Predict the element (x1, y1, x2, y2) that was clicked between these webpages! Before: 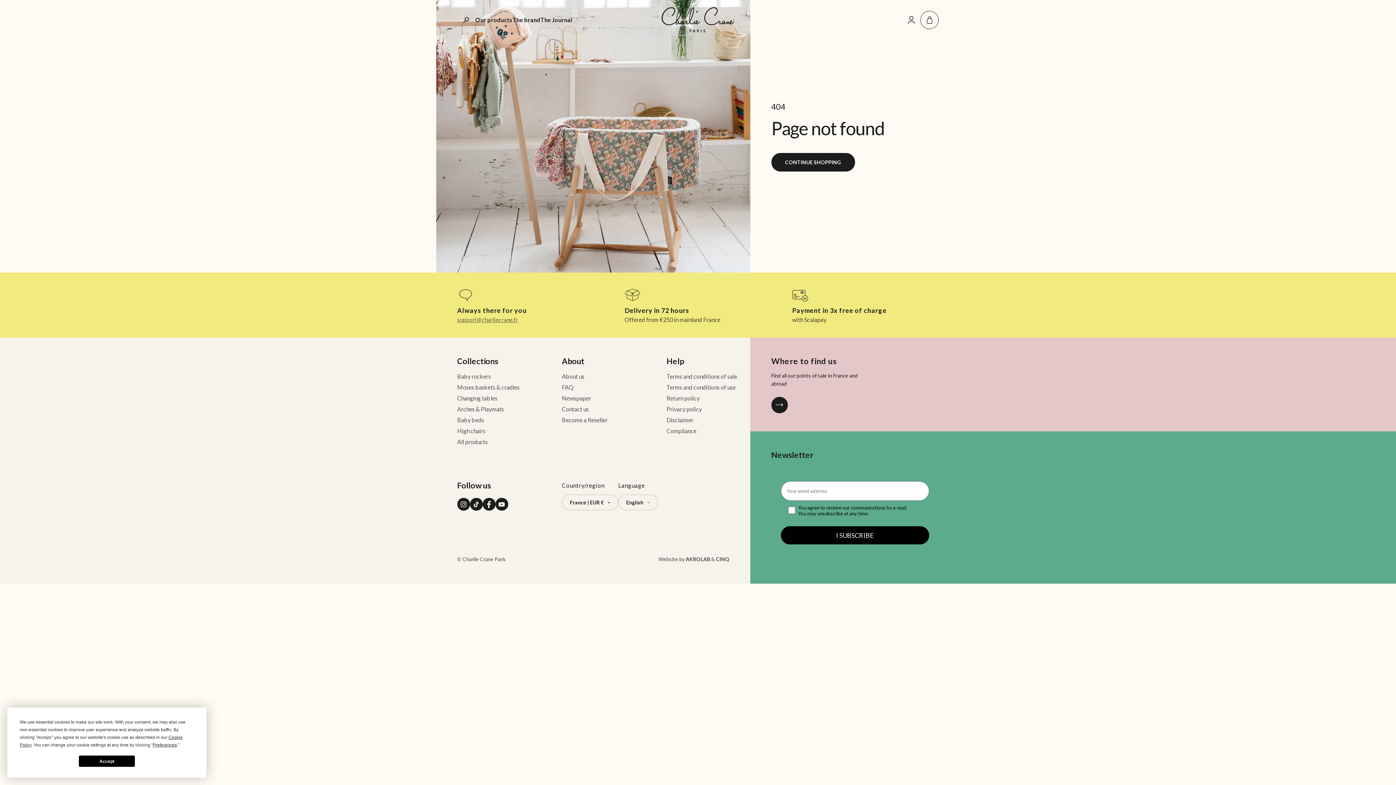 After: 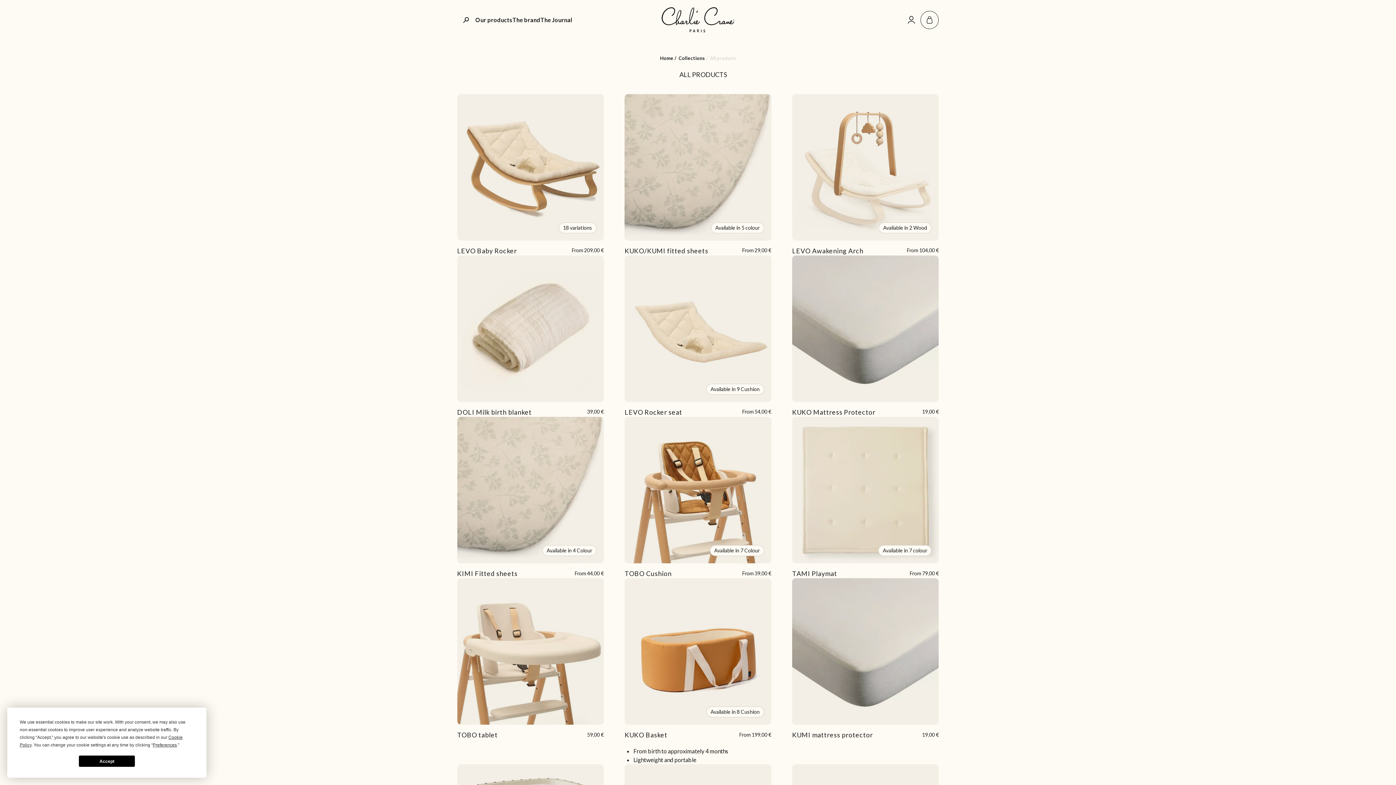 Action: bbox: (457, 436, 487, 447) label: All products